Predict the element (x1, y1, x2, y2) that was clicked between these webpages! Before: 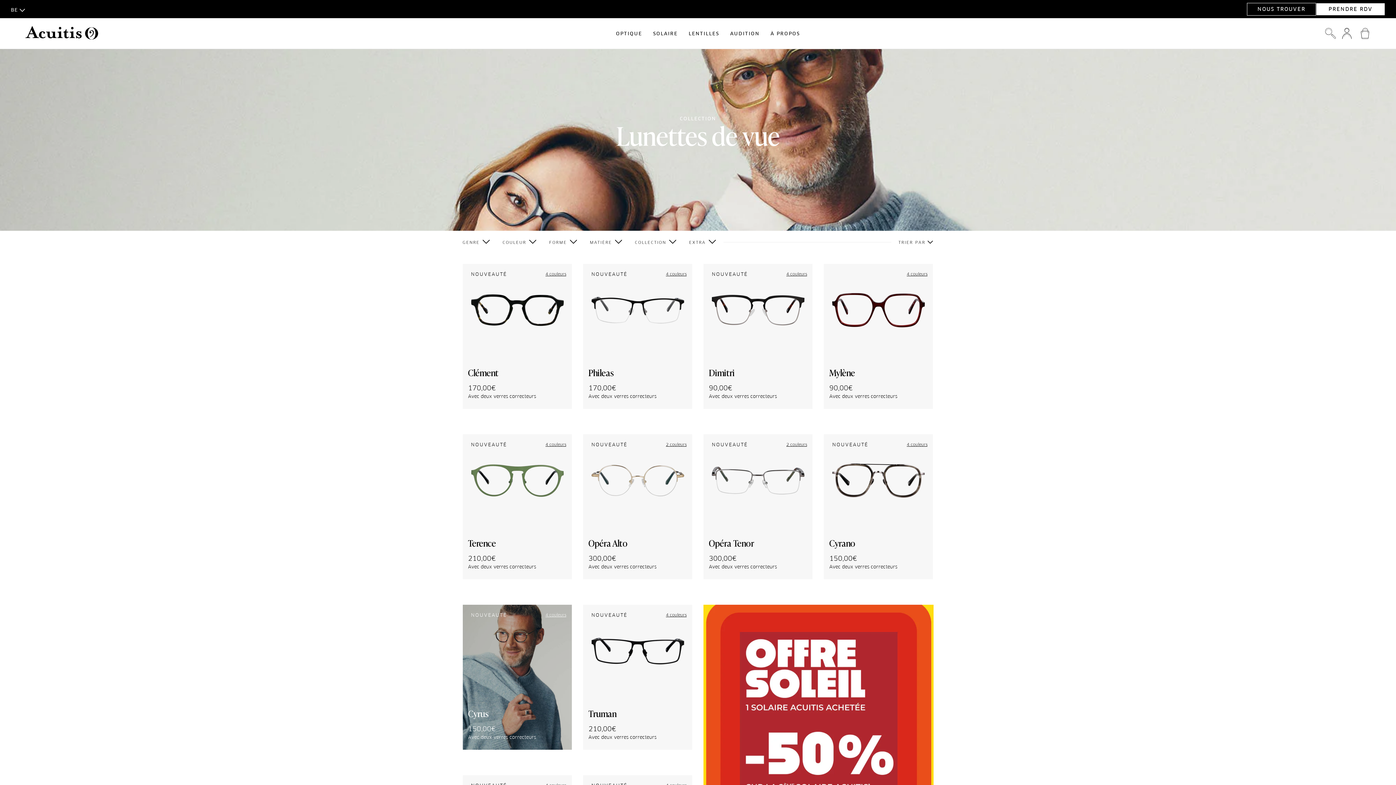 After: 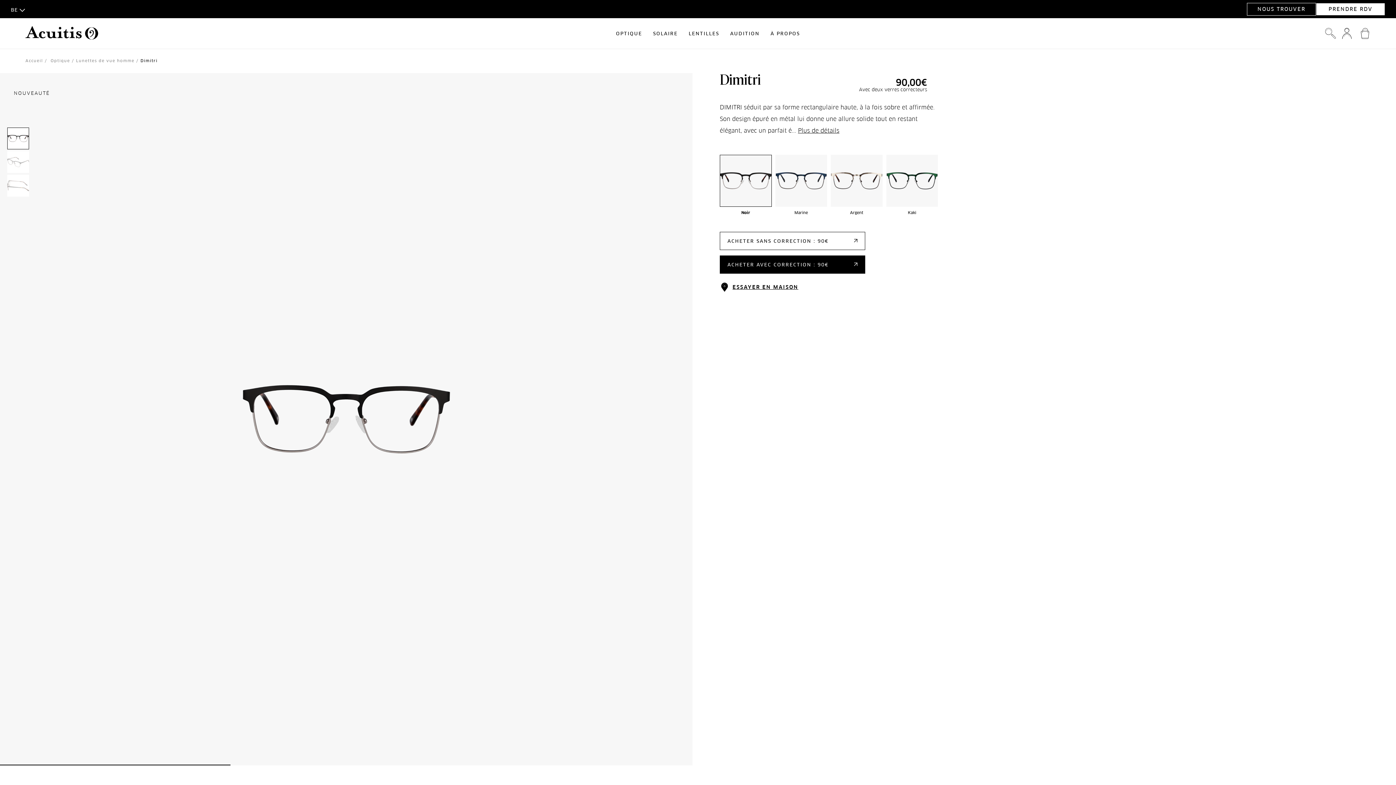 Action: label: 4 couleurs
NOUVEAUTÉ
Dimitri
90,00€
Avec deux verres correcteurs bbox: (703, 263, 812, 409)